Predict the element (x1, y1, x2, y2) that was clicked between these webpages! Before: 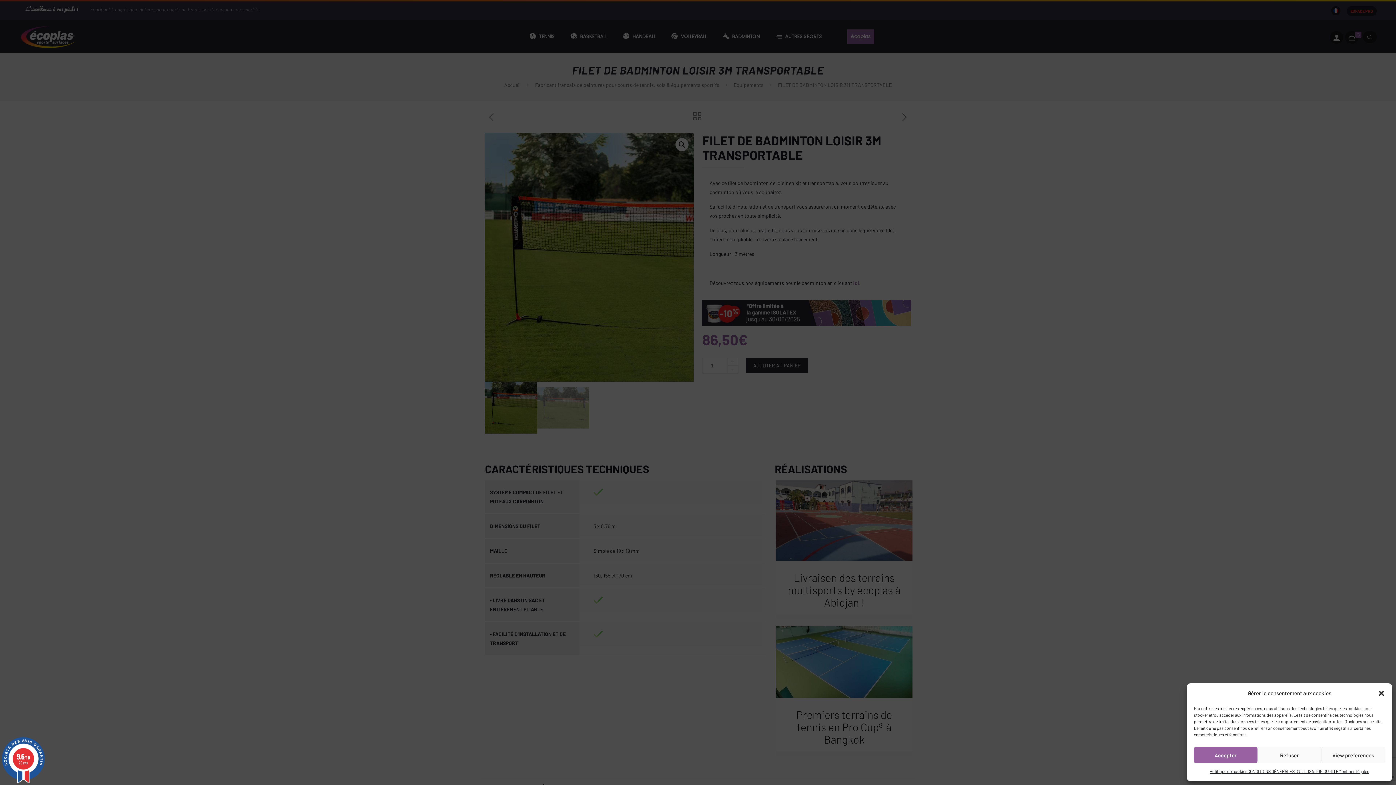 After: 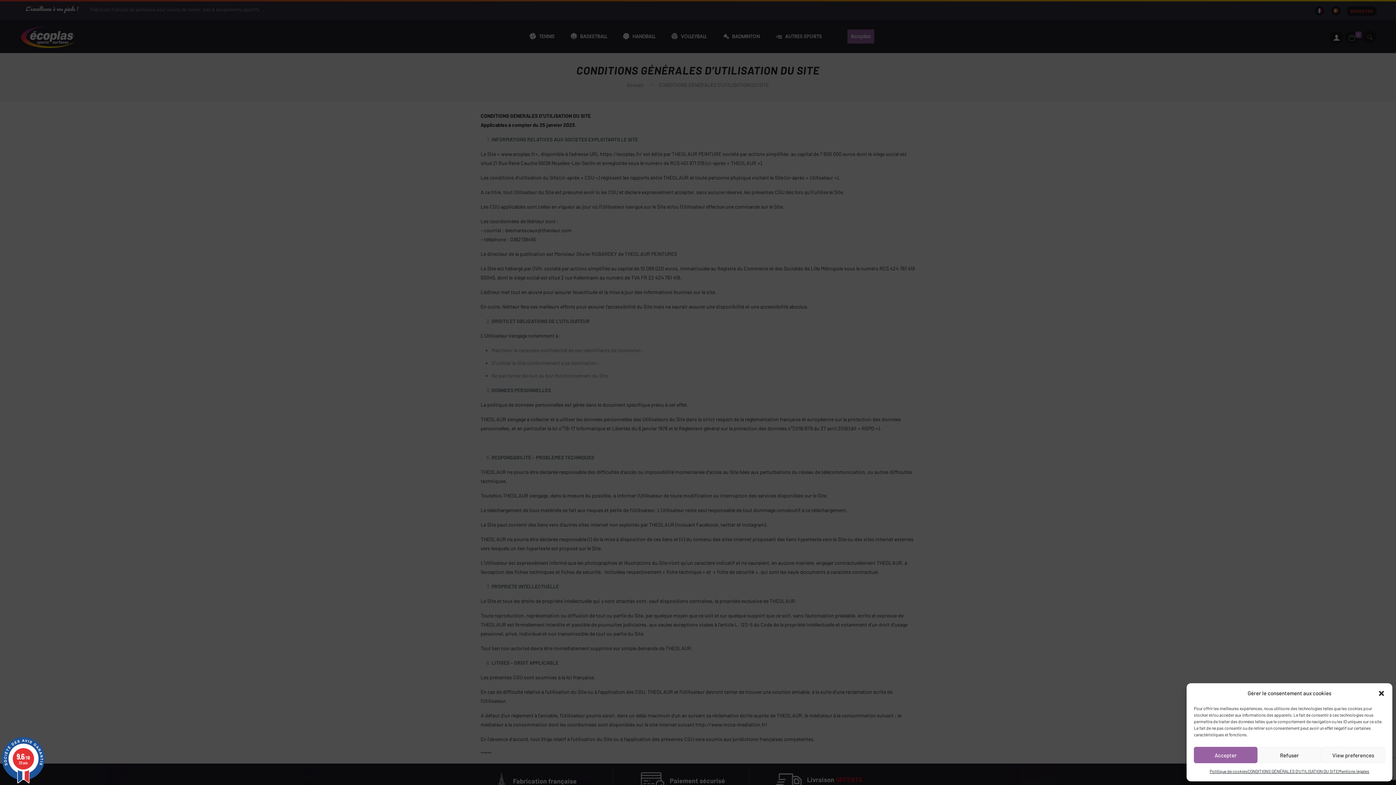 Action: label: CONDITIONS GÉNÉRALES D’UTILISATION DU SITE bbox: (1247, 767, 1338, 776)